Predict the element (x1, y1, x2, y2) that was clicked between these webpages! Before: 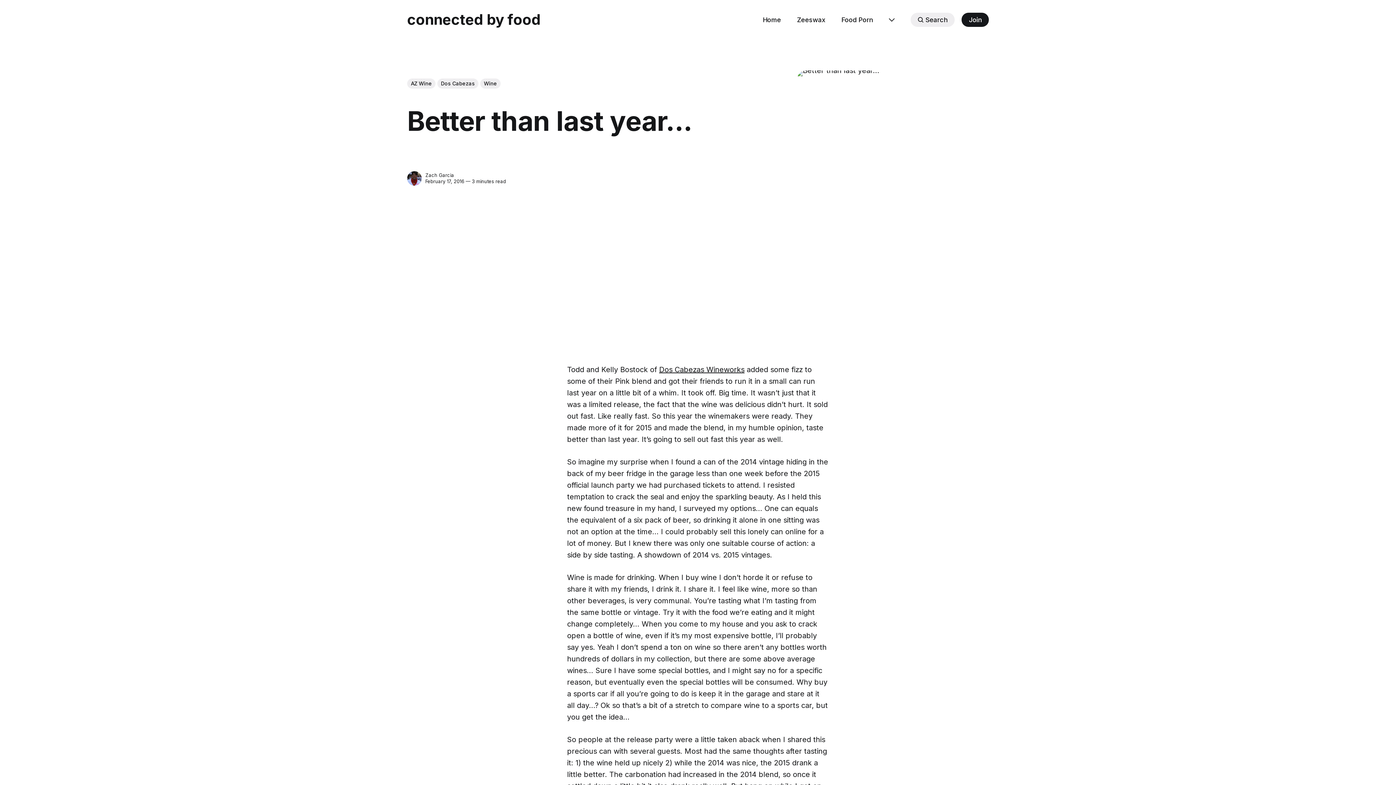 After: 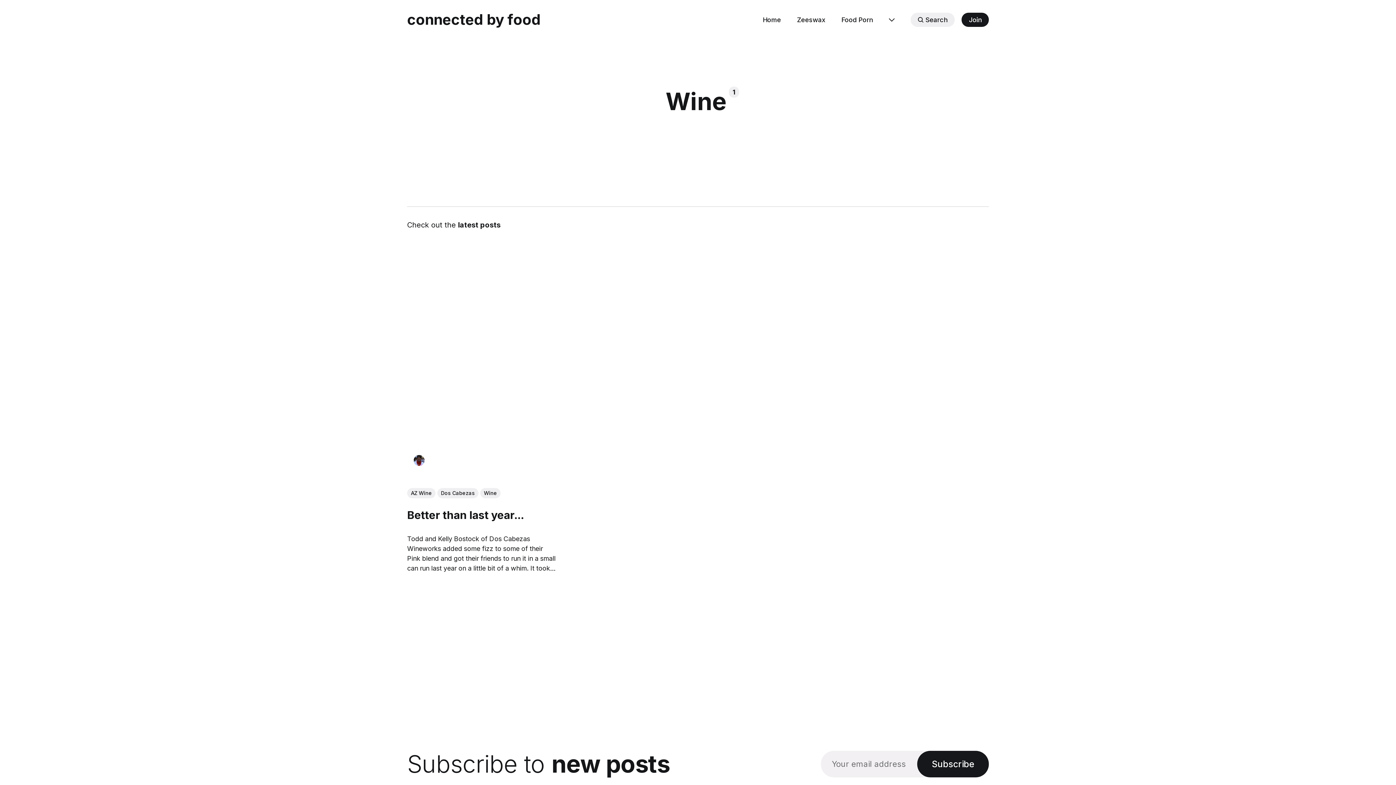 Action: label: Wine bbox: (480, 78, 500, 88)